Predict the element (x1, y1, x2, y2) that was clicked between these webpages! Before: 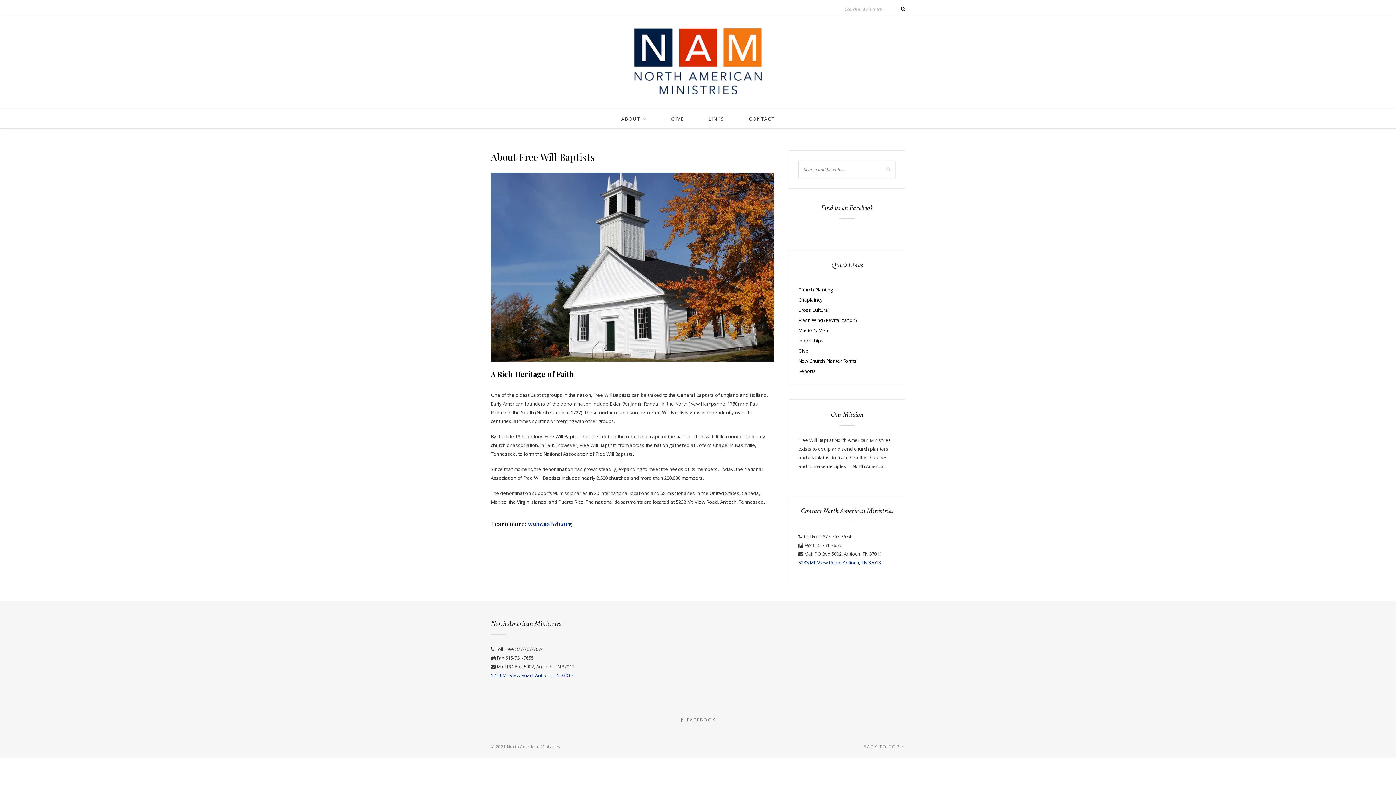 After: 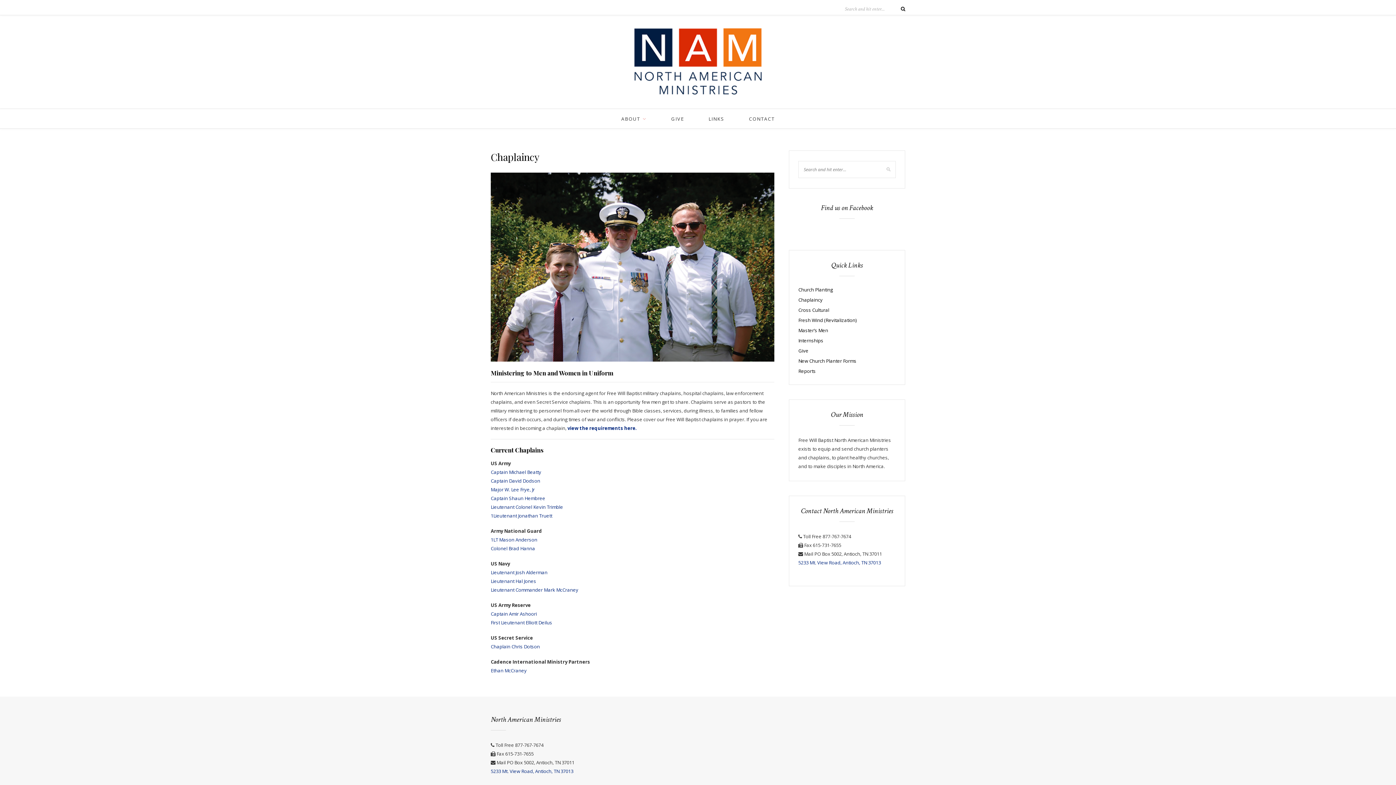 Action: label: Chaplaincy bbox: (798, 296, 822, 303)